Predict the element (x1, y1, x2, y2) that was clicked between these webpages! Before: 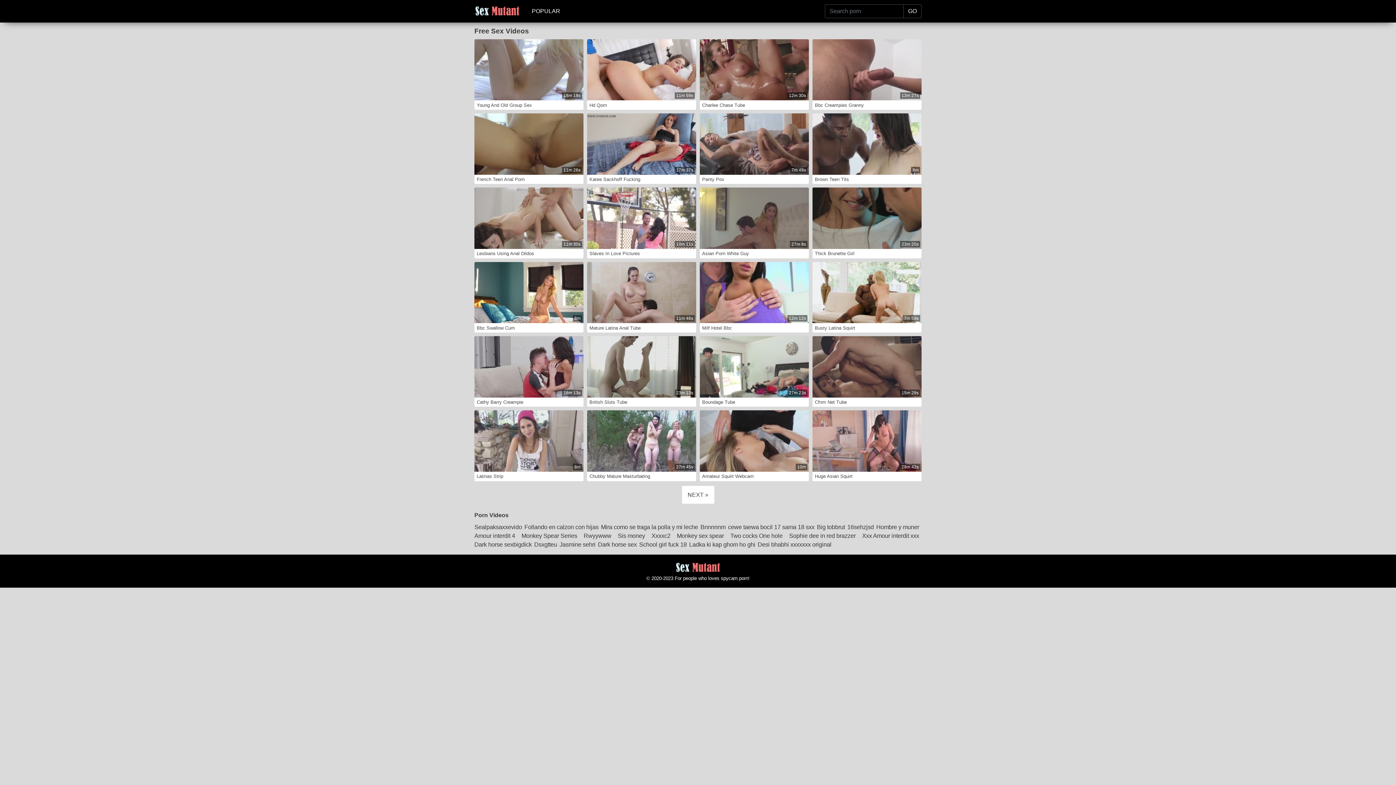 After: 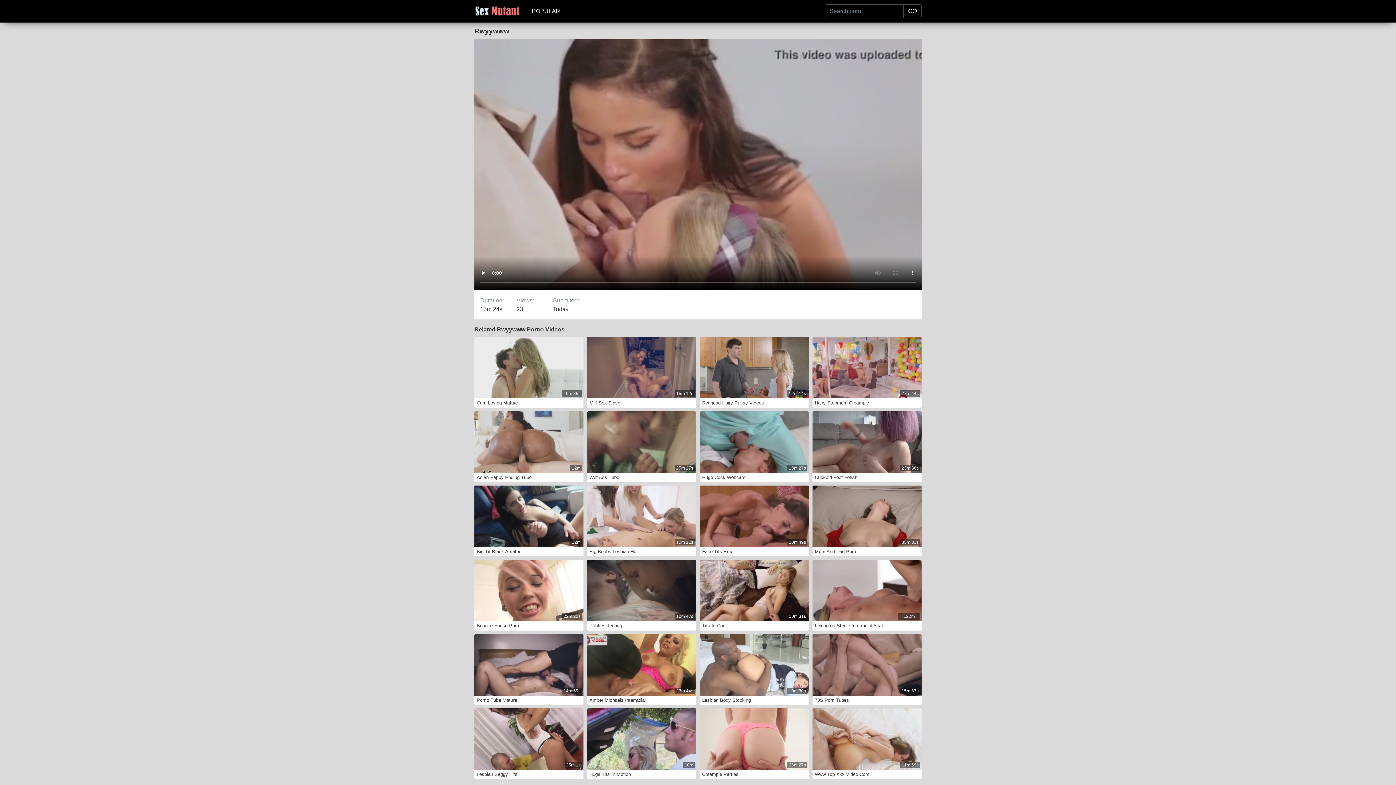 Action: bbox: (583, 531, 613, 540) label: Rwyywww